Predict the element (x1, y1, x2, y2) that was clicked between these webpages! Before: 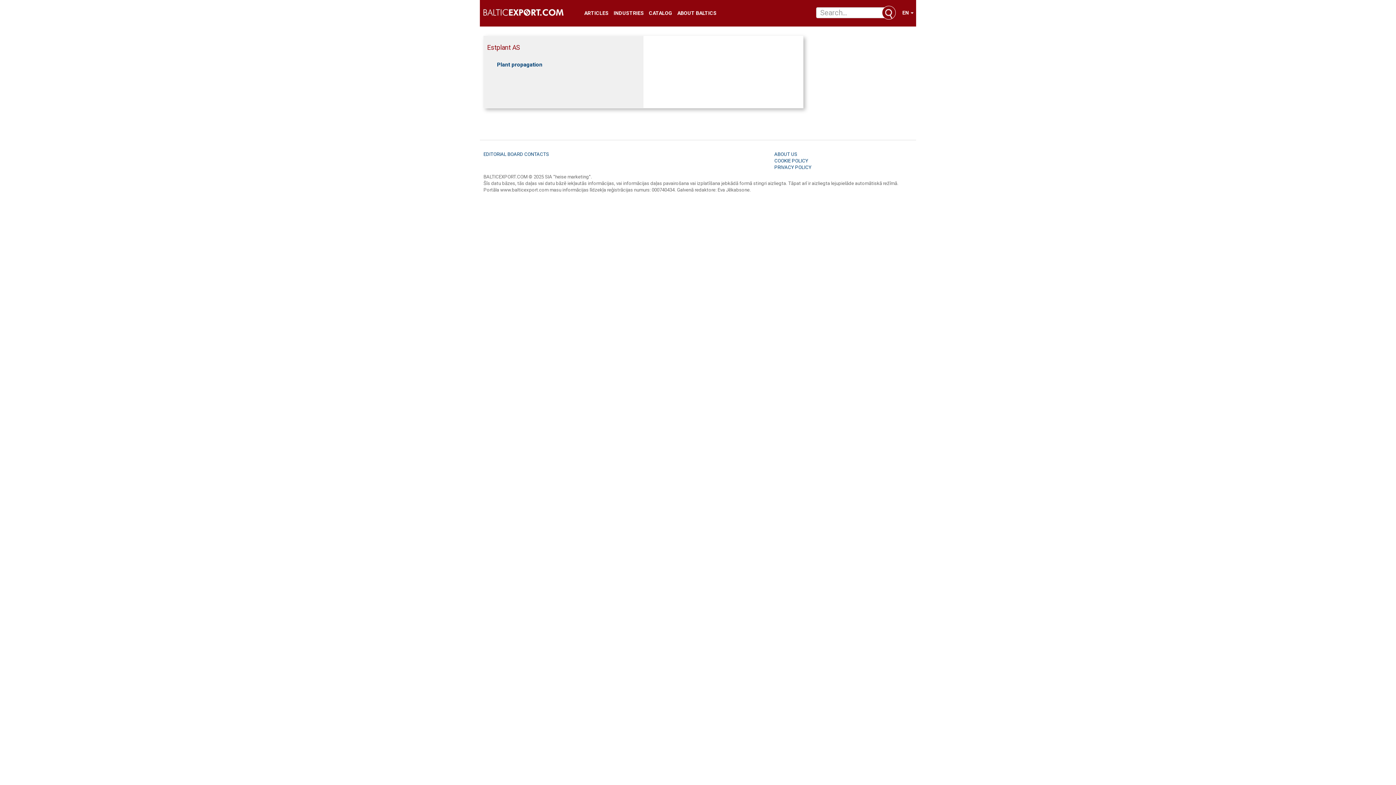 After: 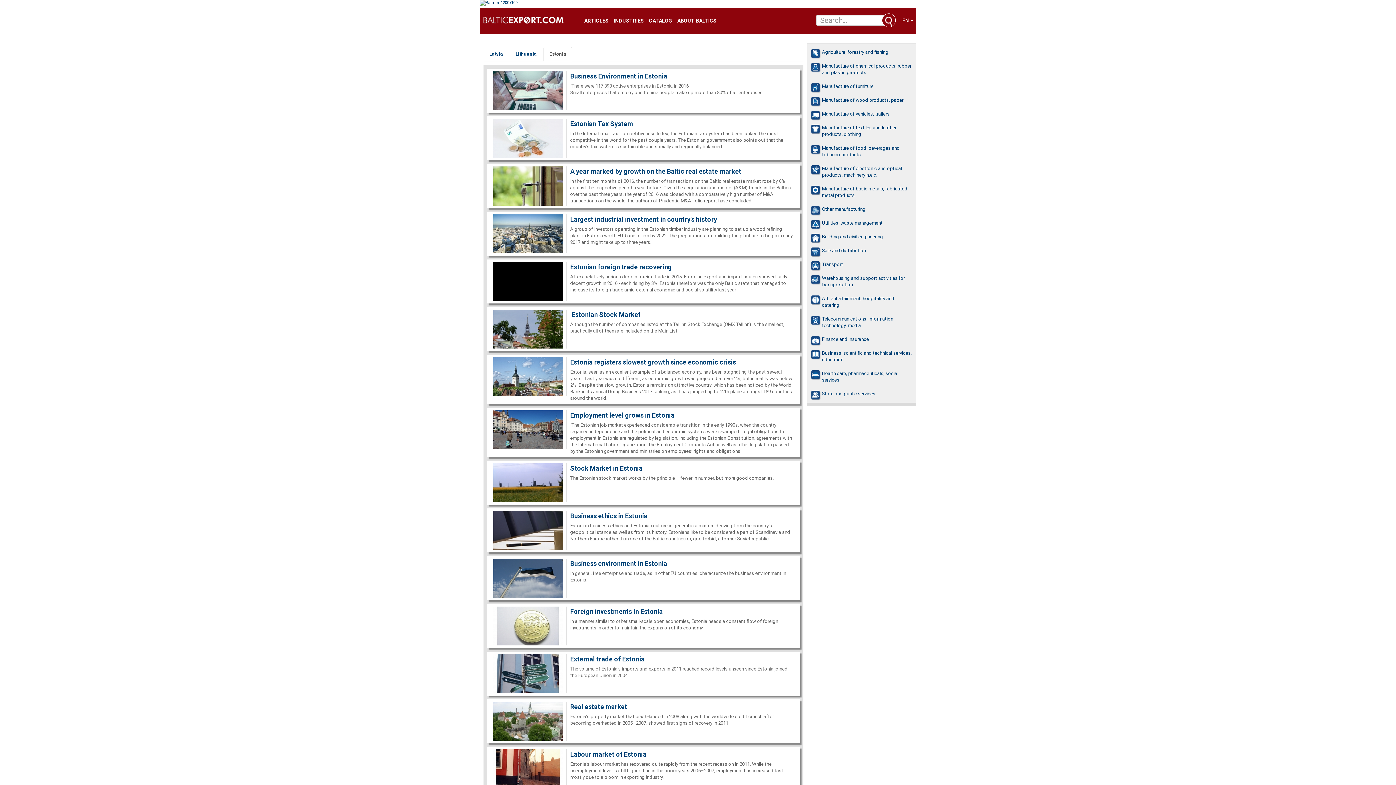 Action: label: ABOUT BALTICS bbox: (674, 10, 719, 16)